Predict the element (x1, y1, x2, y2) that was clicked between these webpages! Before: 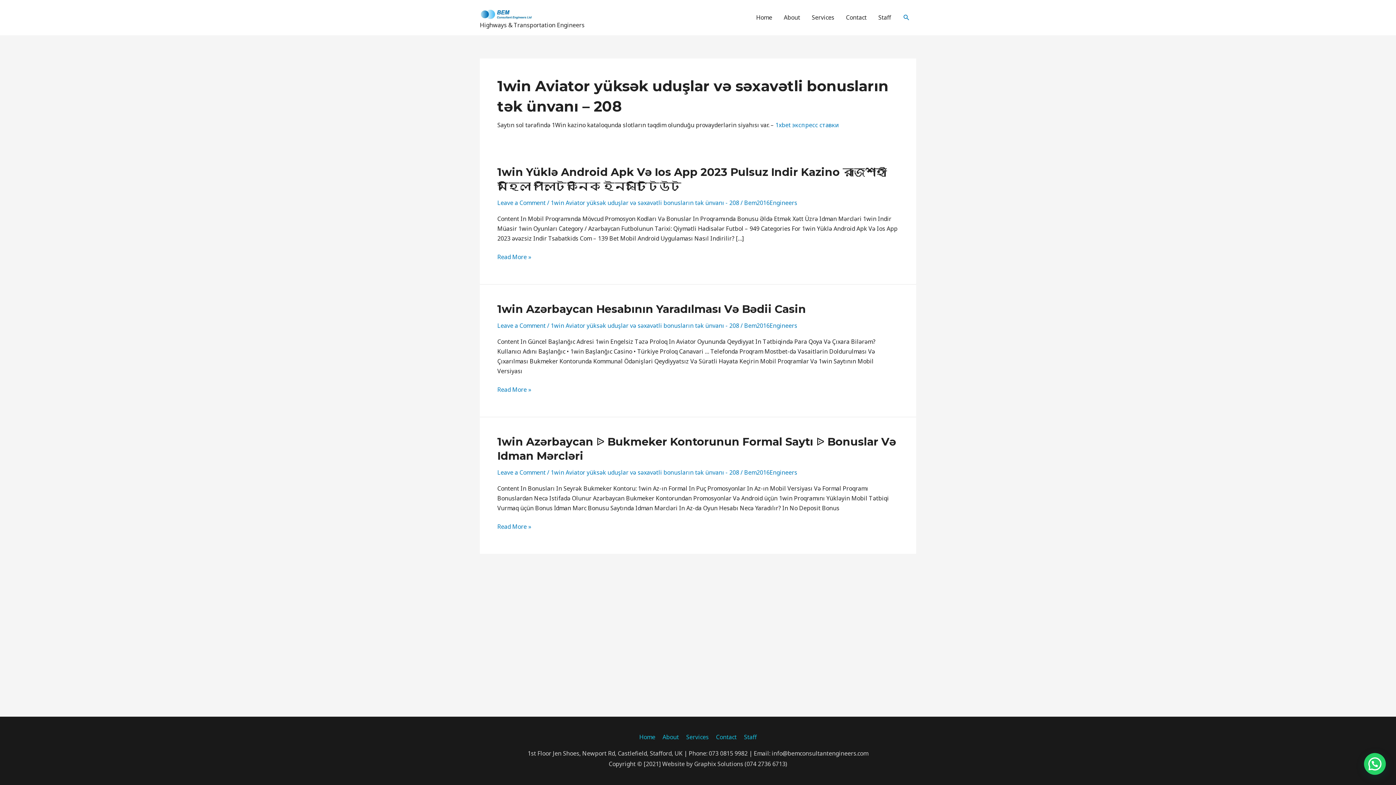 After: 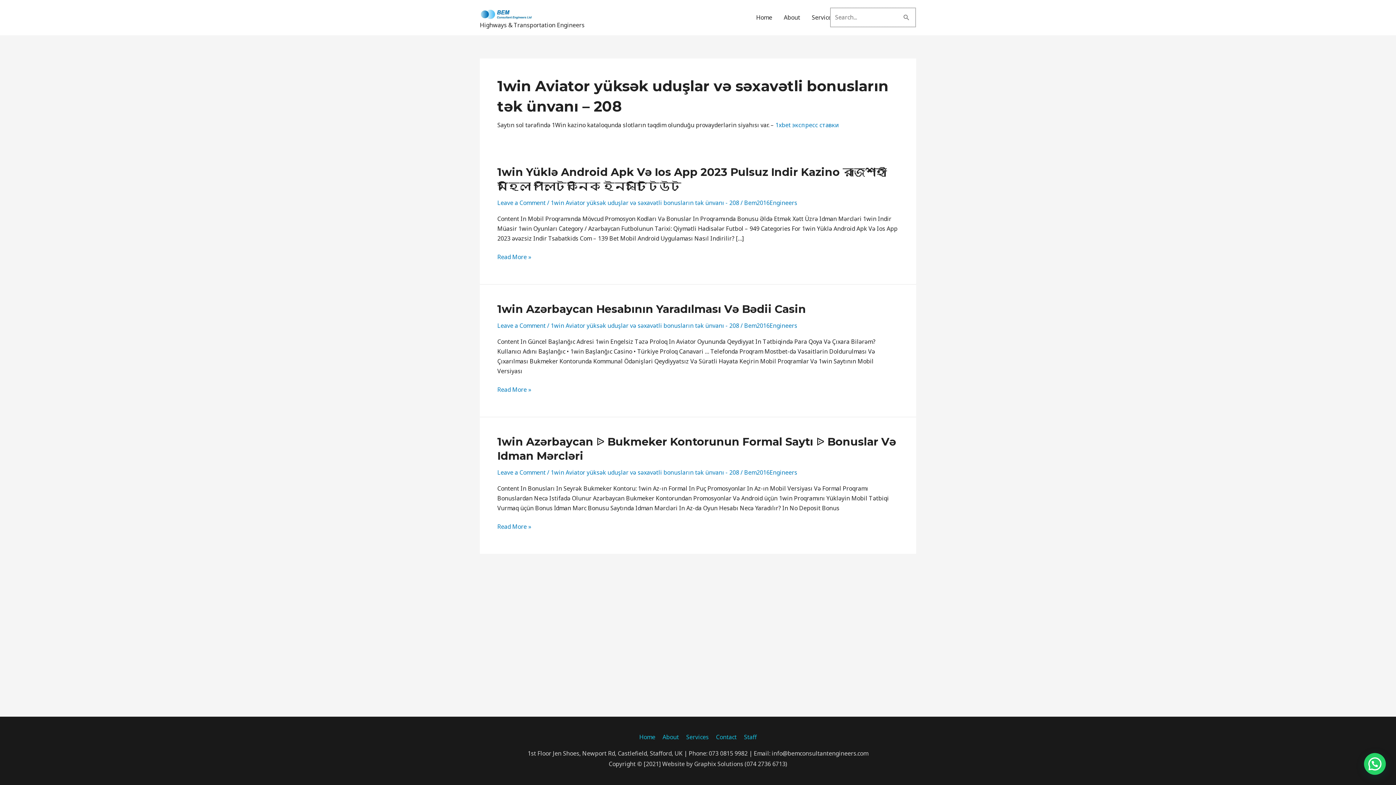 Action: label: Search icon link bbox: (902, 13, 910, 21)